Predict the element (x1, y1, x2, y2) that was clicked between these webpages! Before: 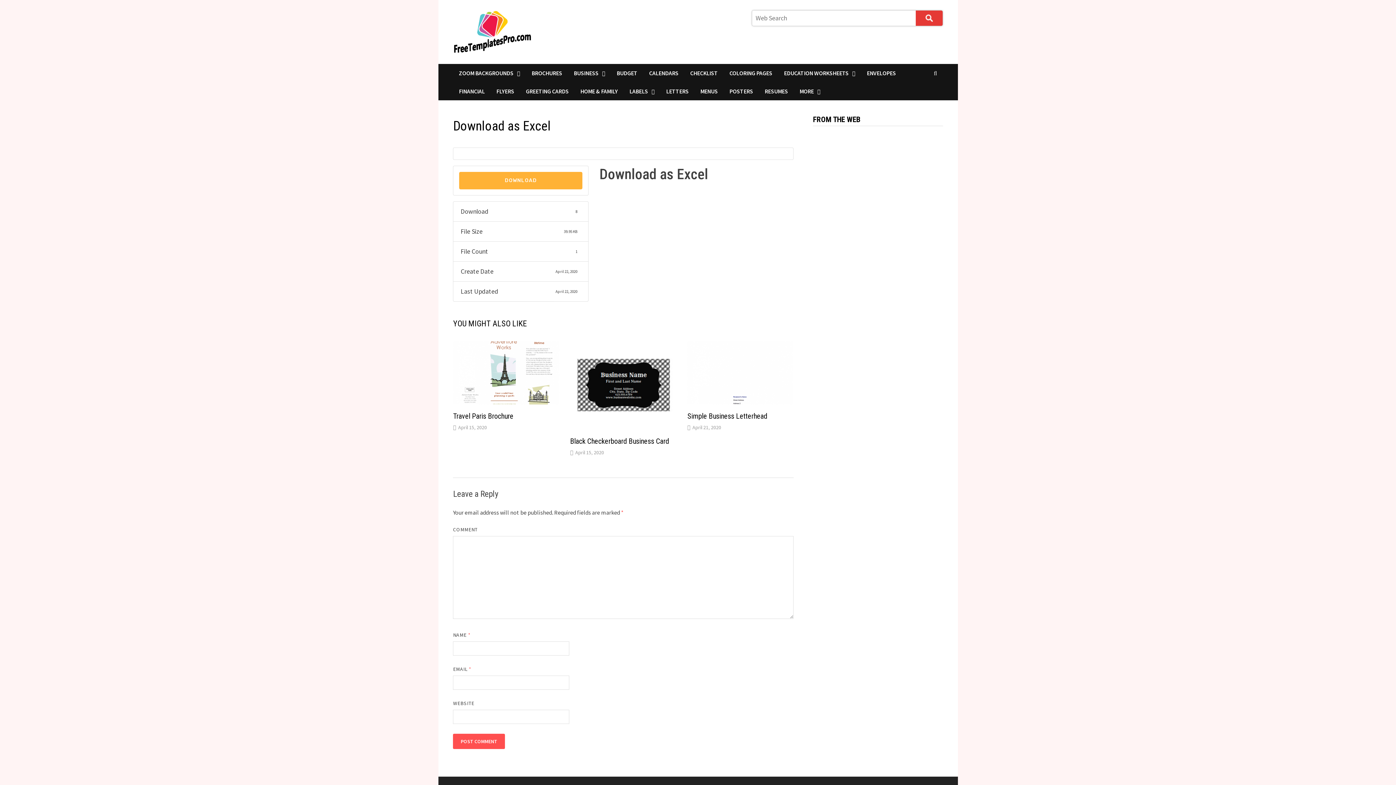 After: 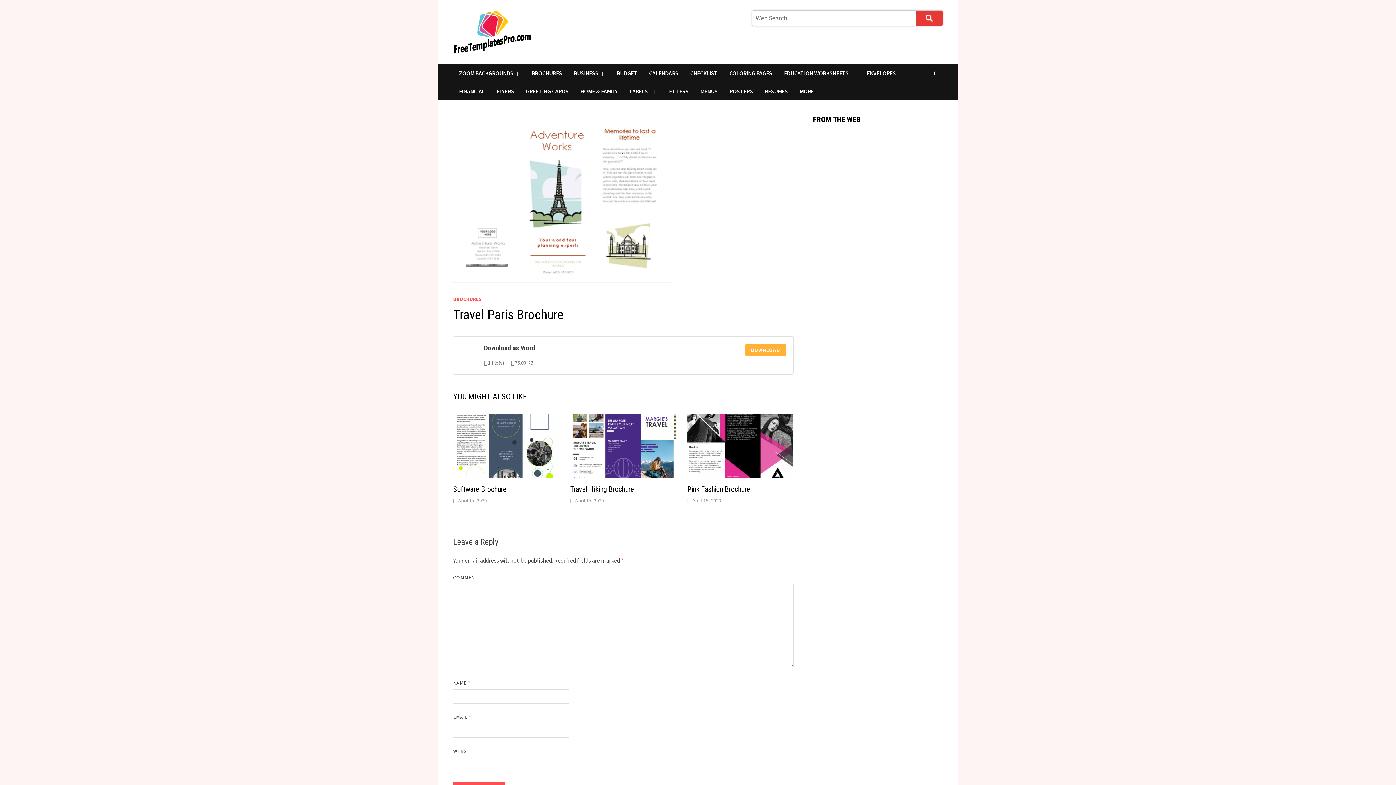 Action: bbox: (453, 371, 559, 380)